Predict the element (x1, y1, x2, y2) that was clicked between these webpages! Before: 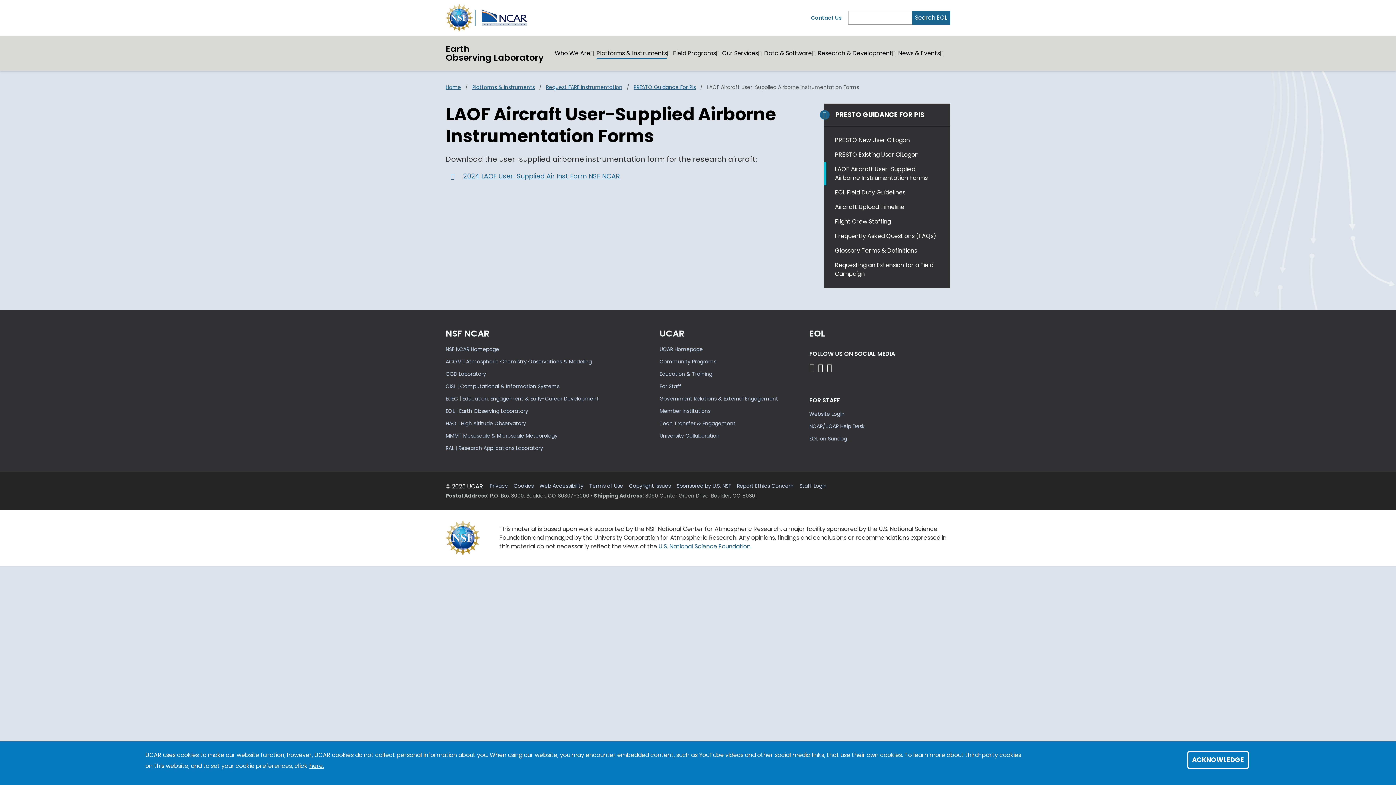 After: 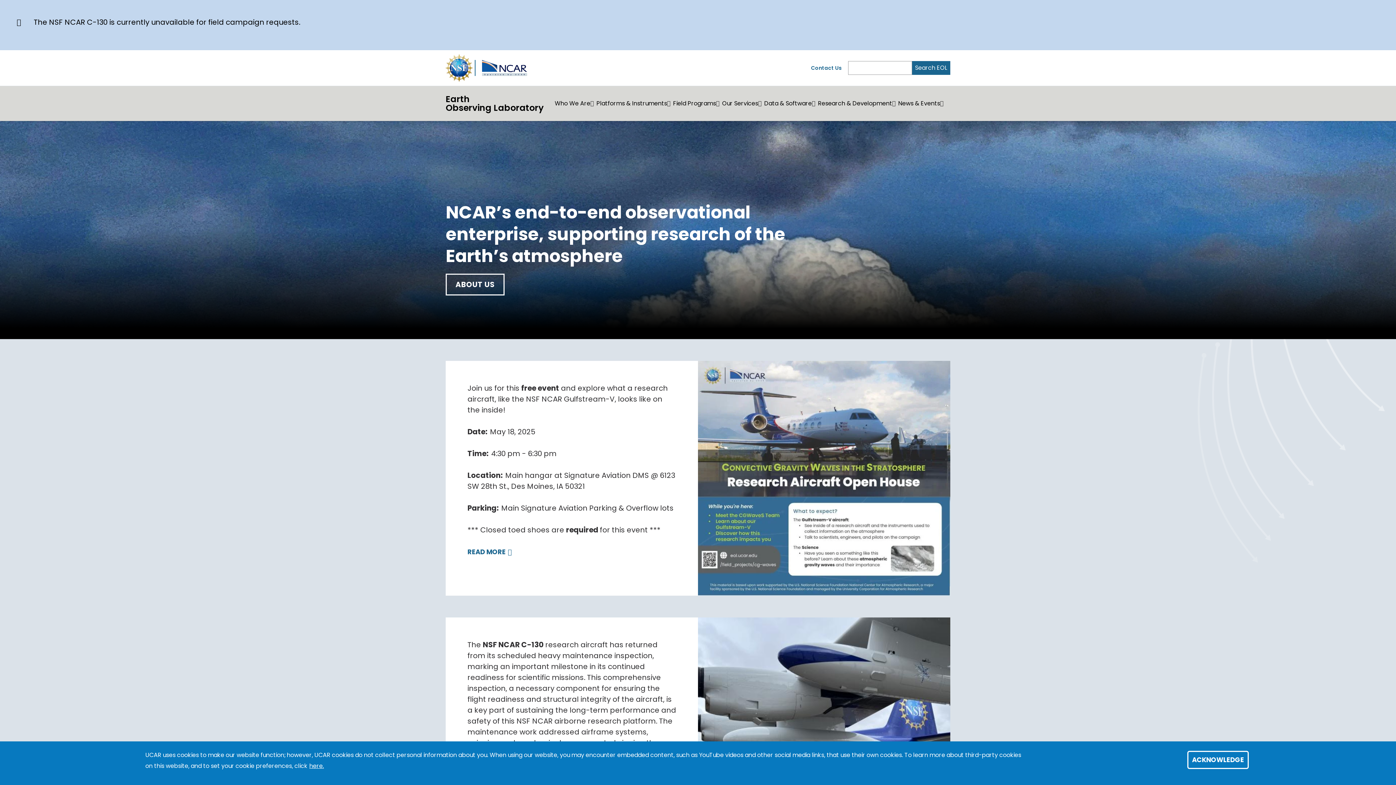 Action: bbox: (445, 83, 461, 90) label: Home